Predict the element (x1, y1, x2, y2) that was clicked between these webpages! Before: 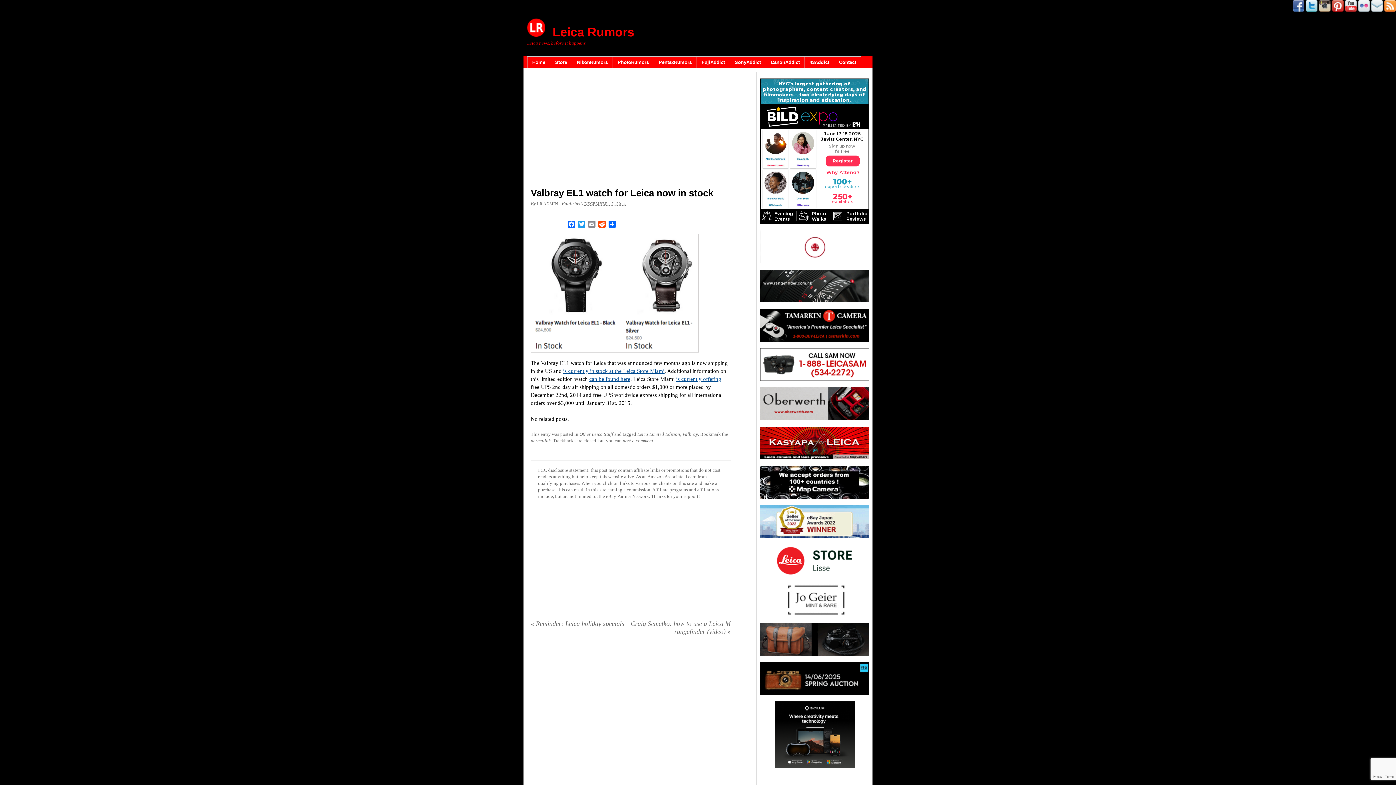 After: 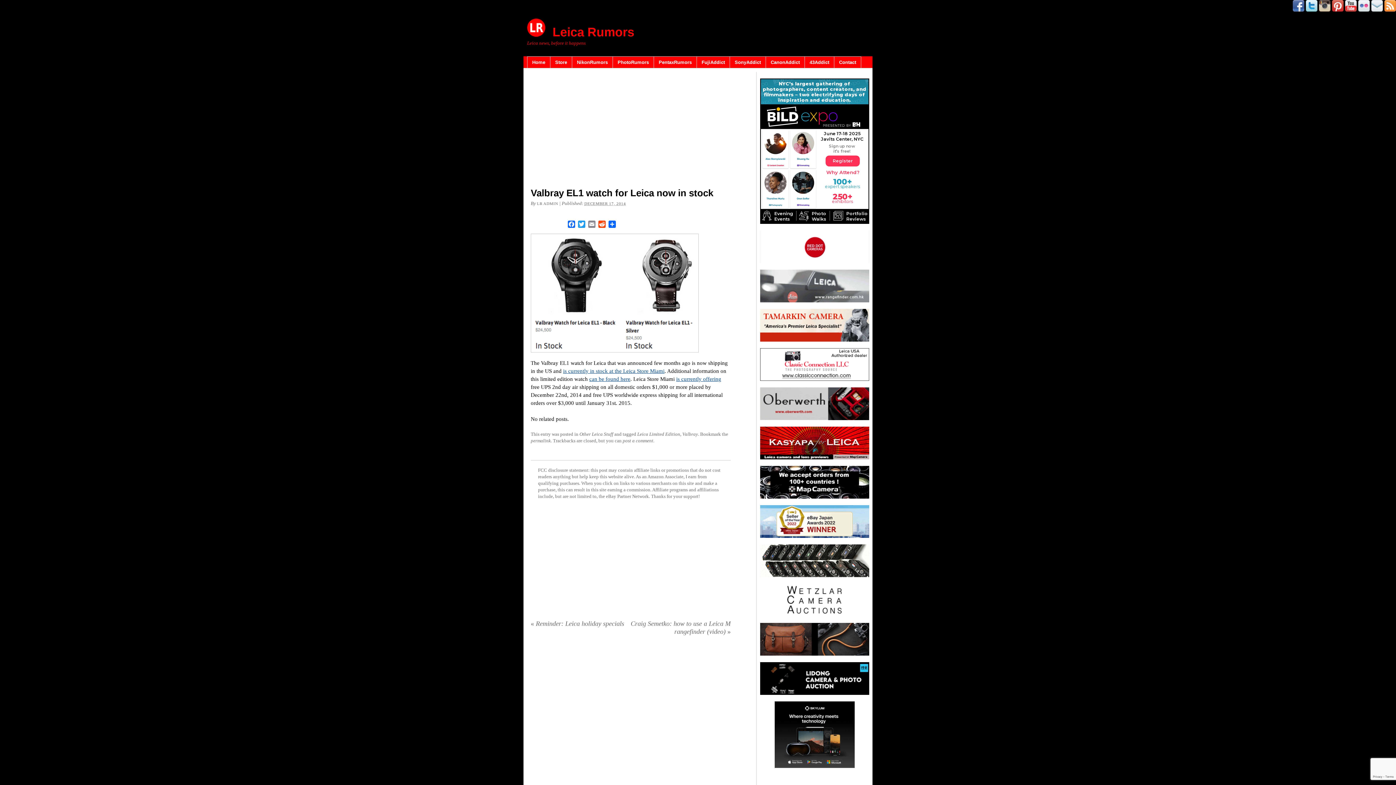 Action: bbox: (1319, 6, 1330, 12)